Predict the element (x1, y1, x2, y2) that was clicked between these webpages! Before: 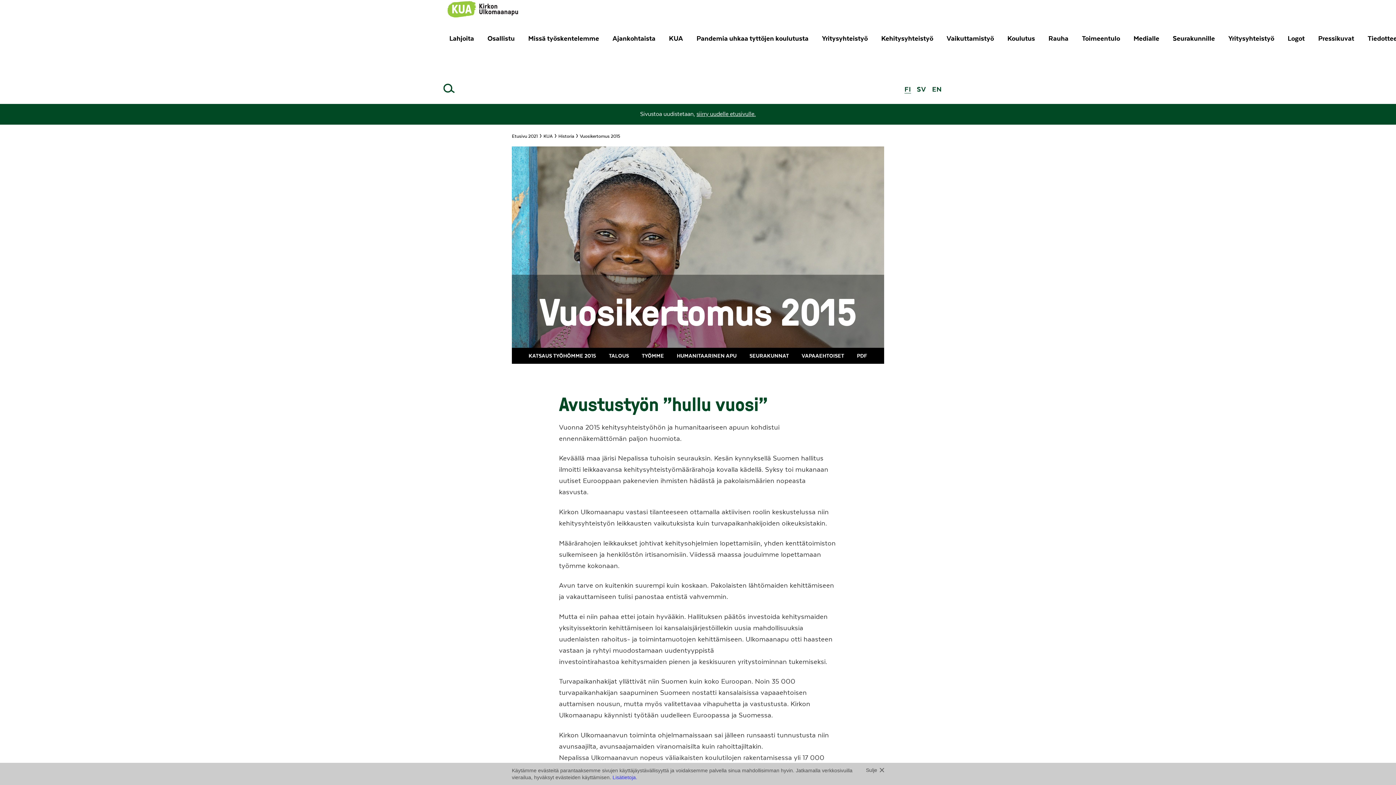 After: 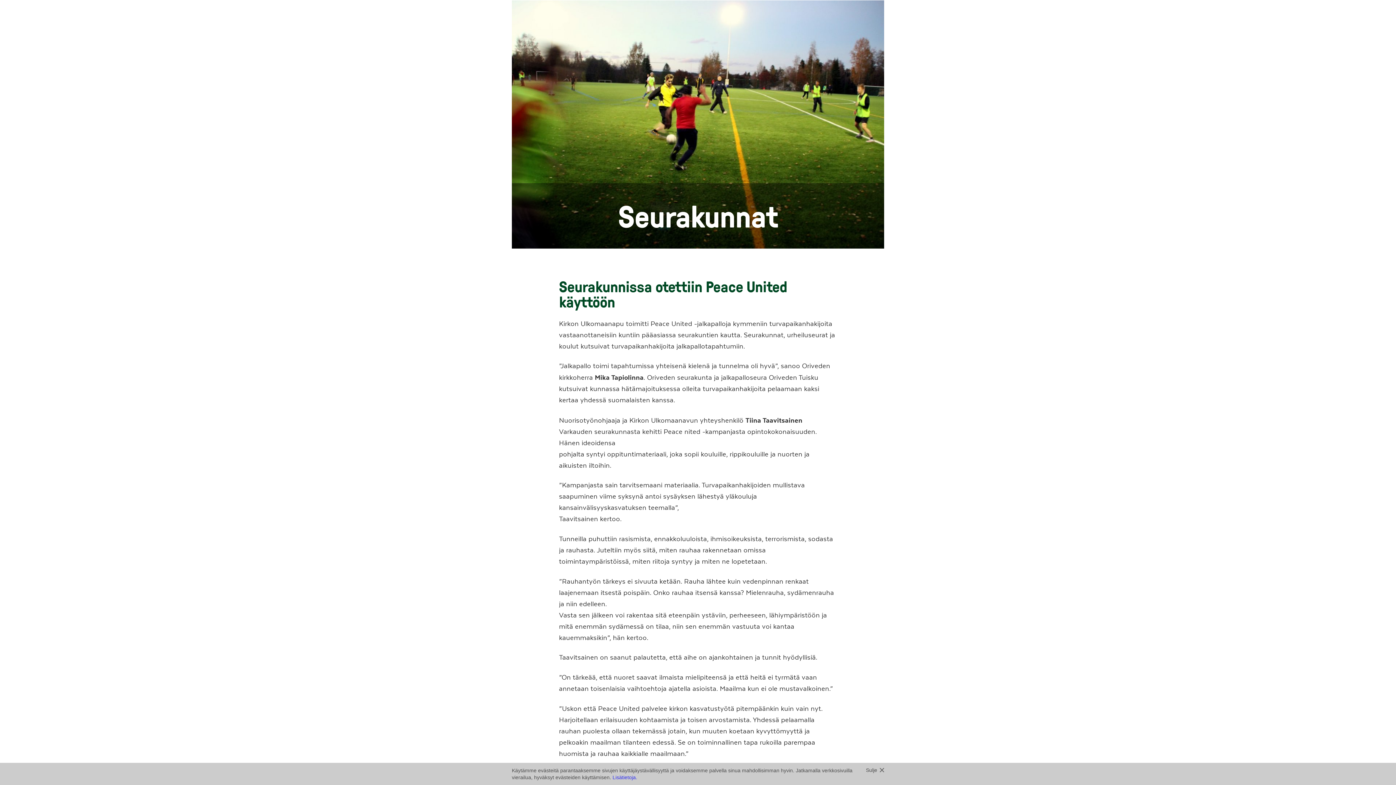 Action: label: SEURAKUNNAT bbox: (745, 348, 793, 364)